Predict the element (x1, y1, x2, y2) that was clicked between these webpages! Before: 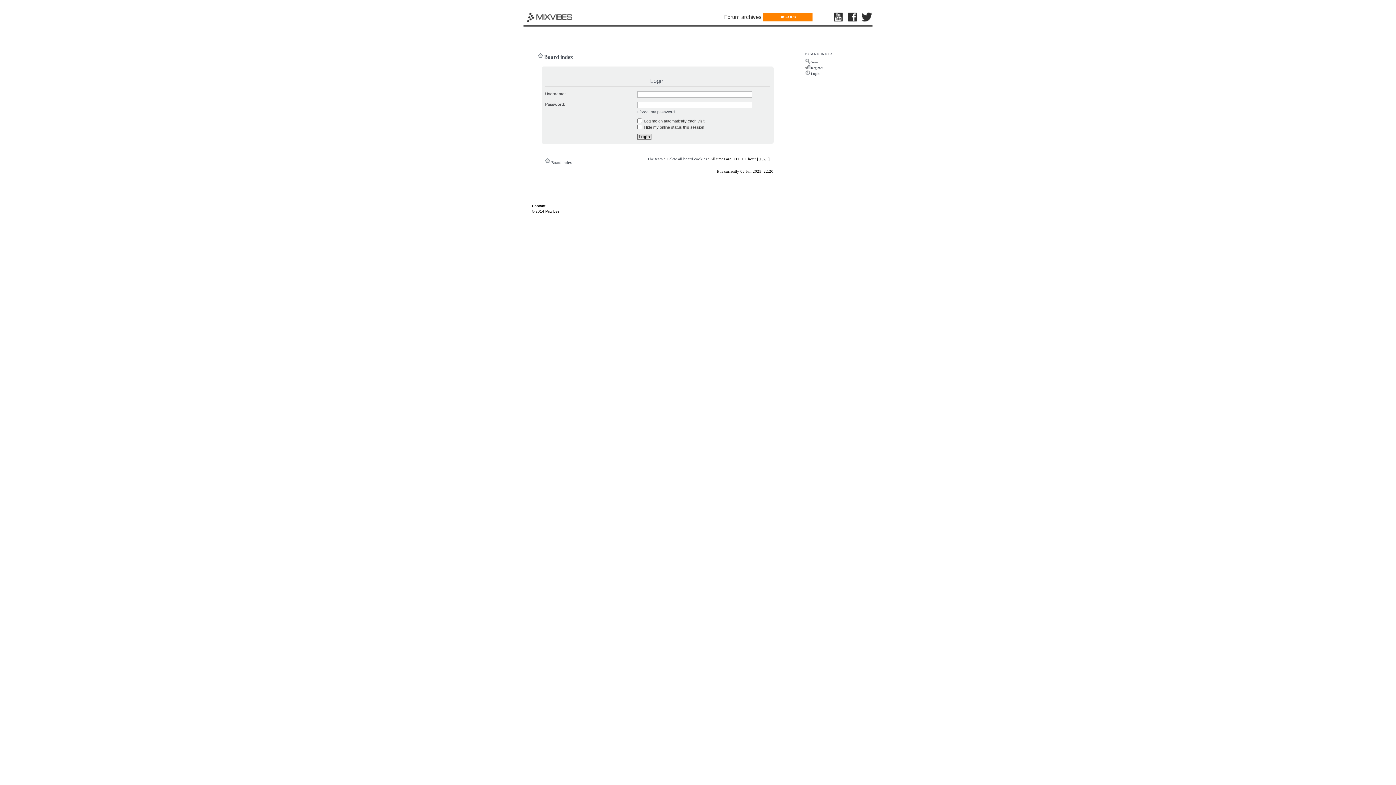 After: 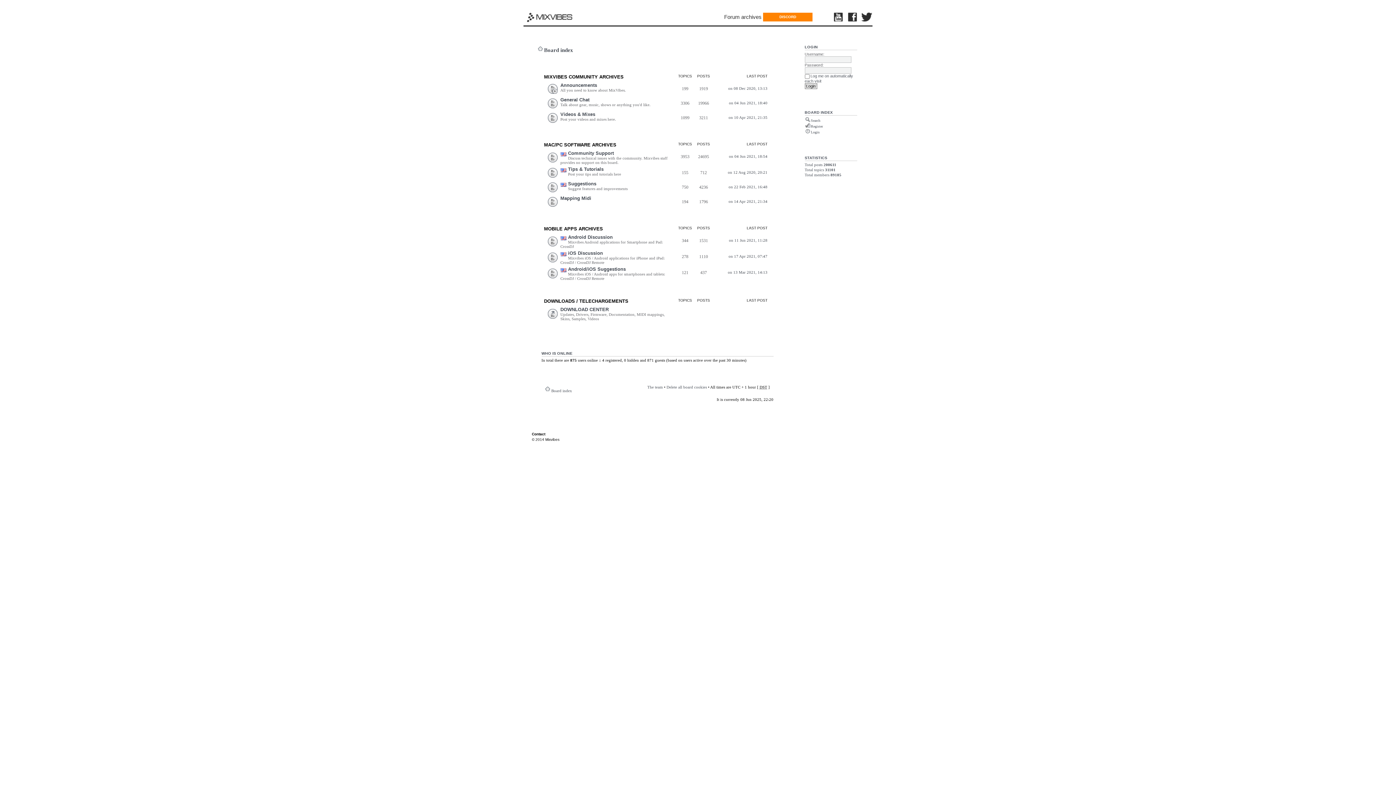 Action: bbox: (551, 160, 572, 164) label: Board index